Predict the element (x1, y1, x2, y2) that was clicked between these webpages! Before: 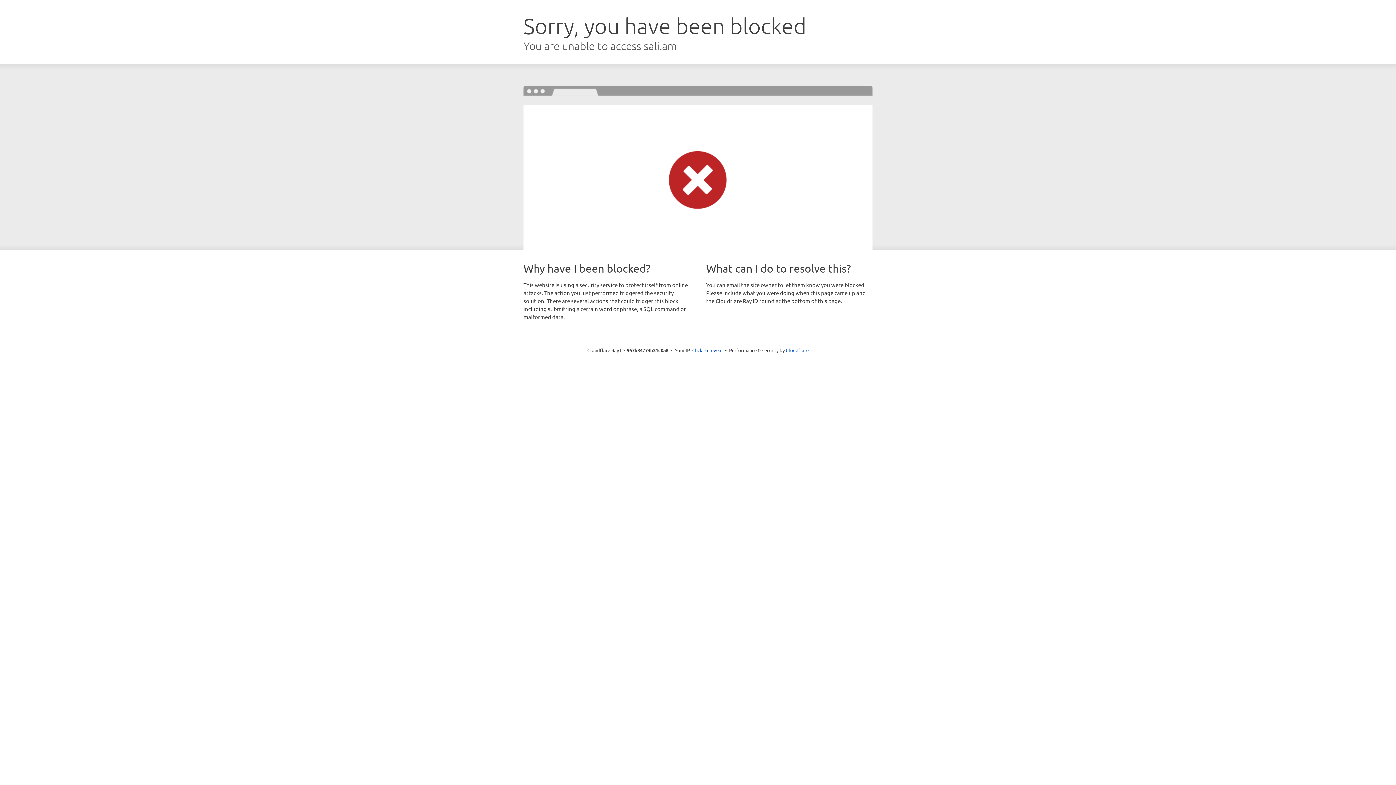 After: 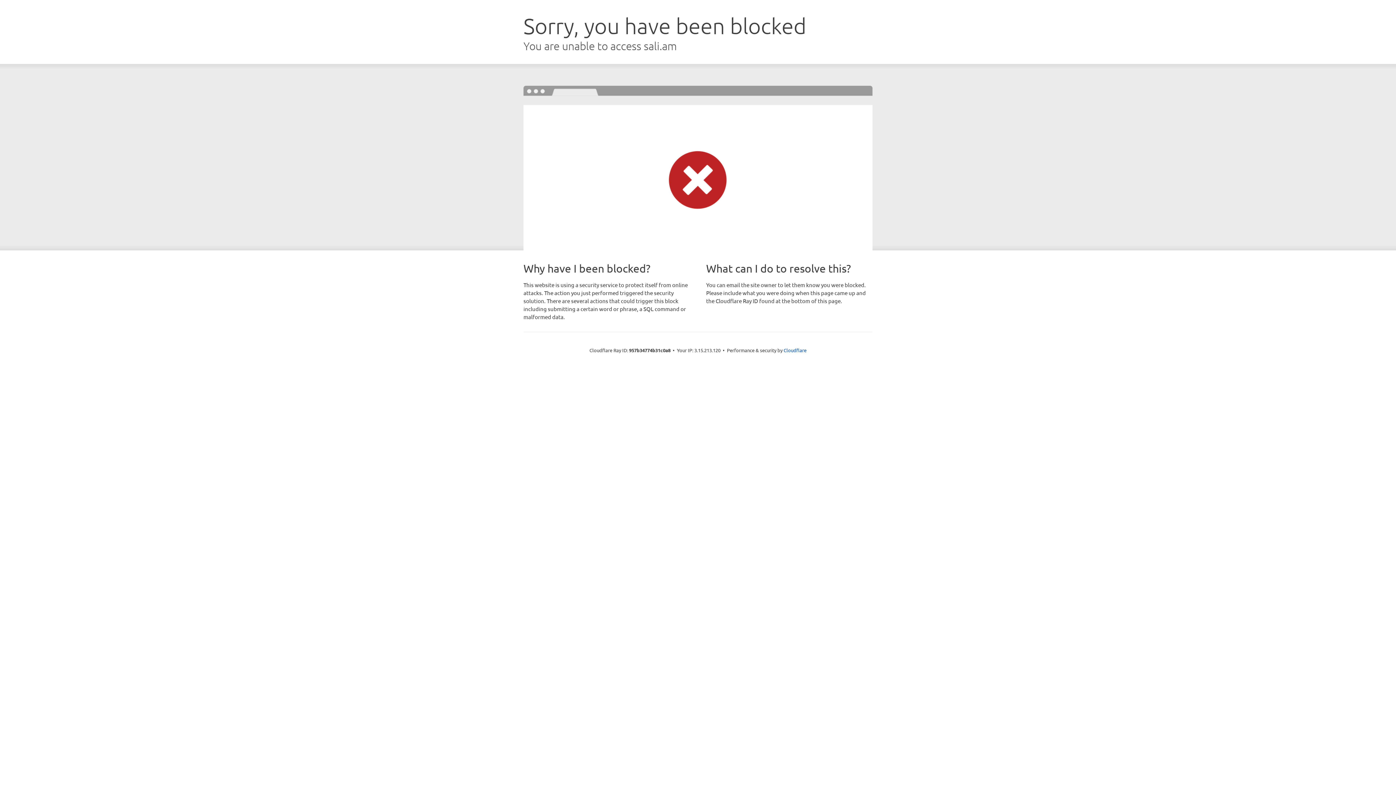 Action: bbox: (692, 346, 722, 353) label: Click to reveal